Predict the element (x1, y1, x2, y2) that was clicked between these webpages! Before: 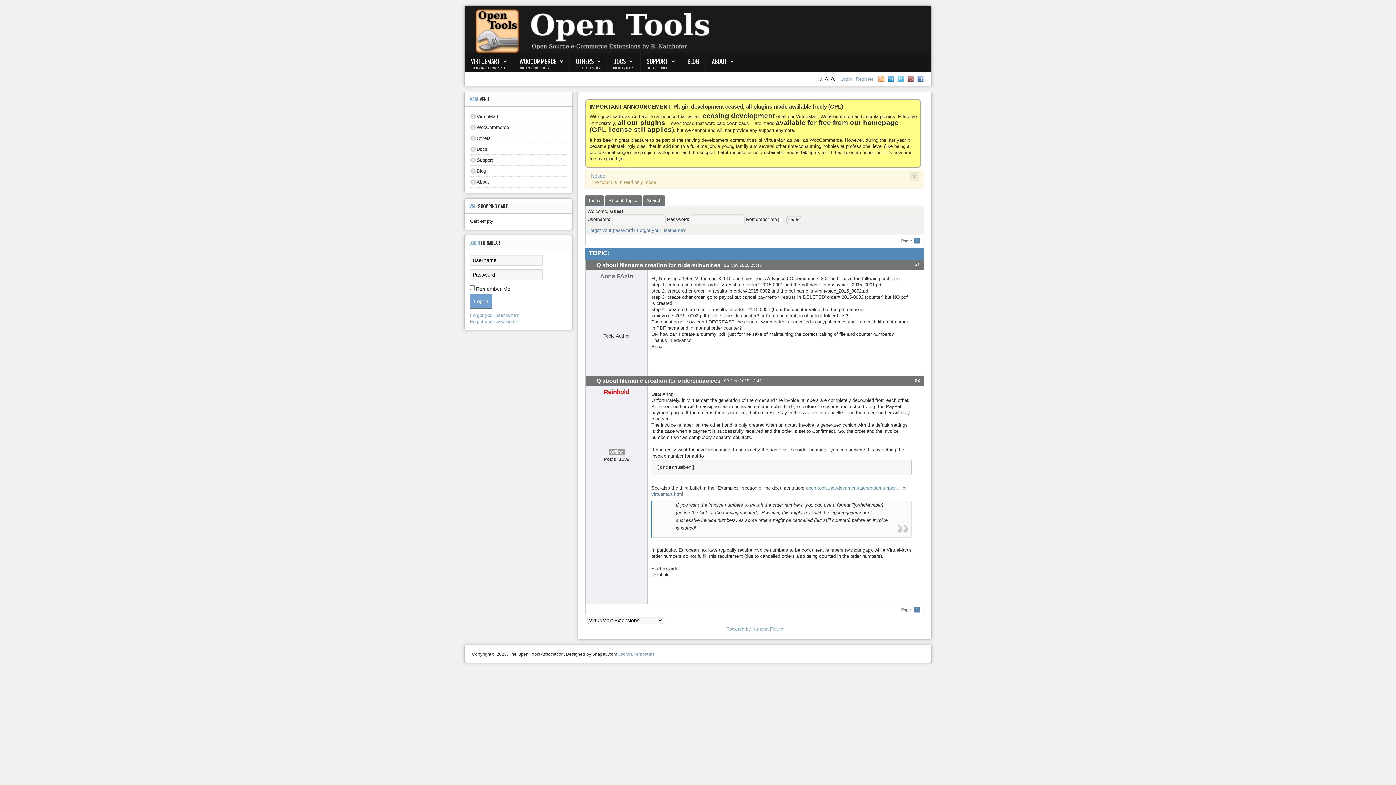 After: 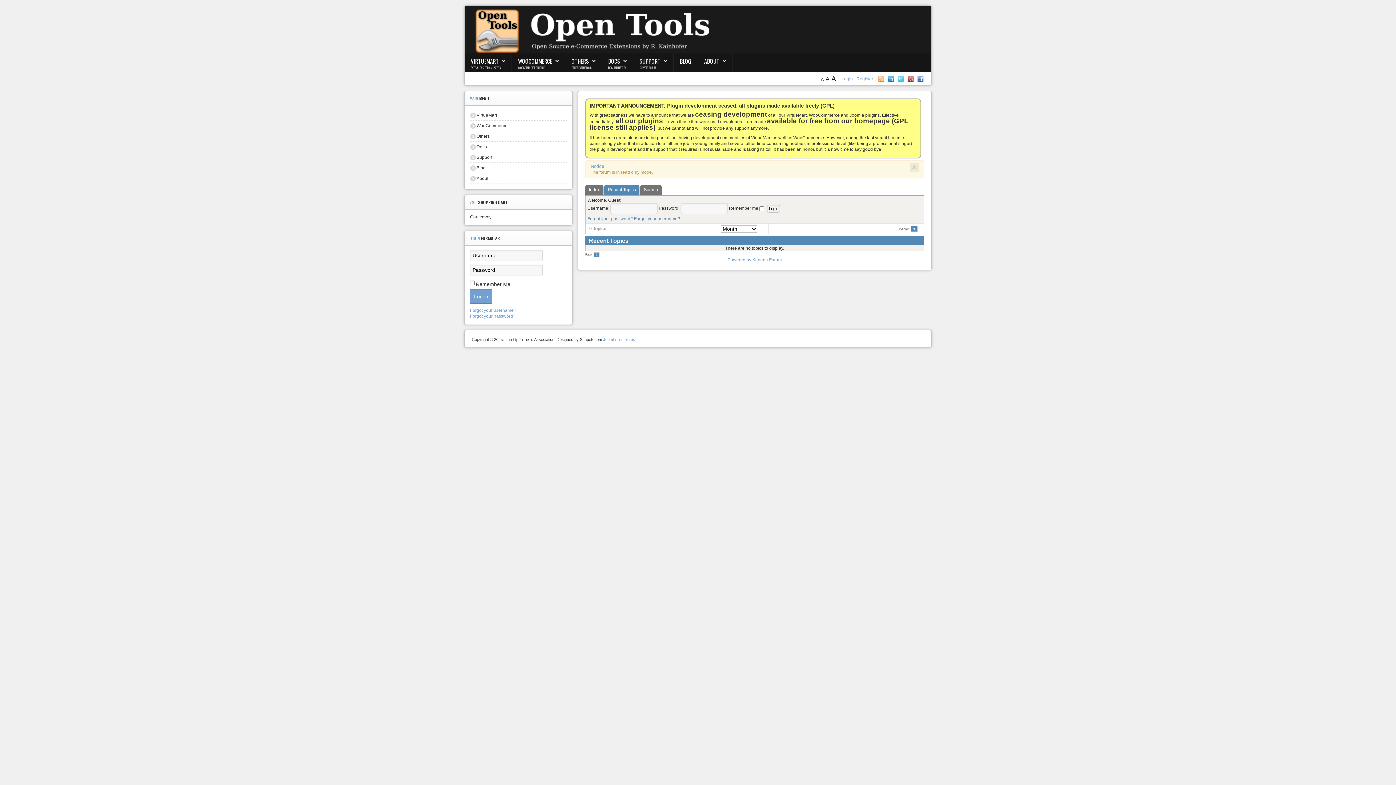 Action: bbox: (605, 195, 642, 205) label: Recent Topics